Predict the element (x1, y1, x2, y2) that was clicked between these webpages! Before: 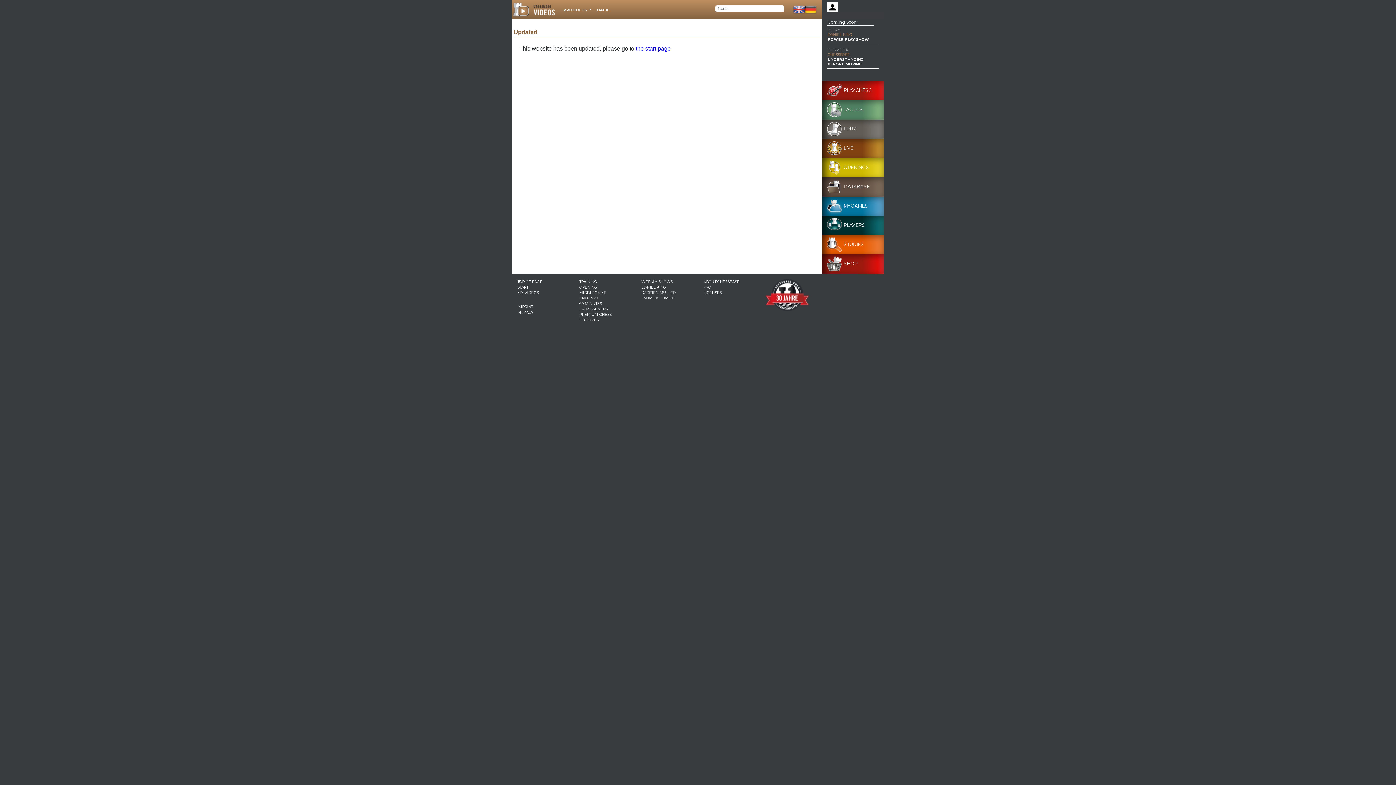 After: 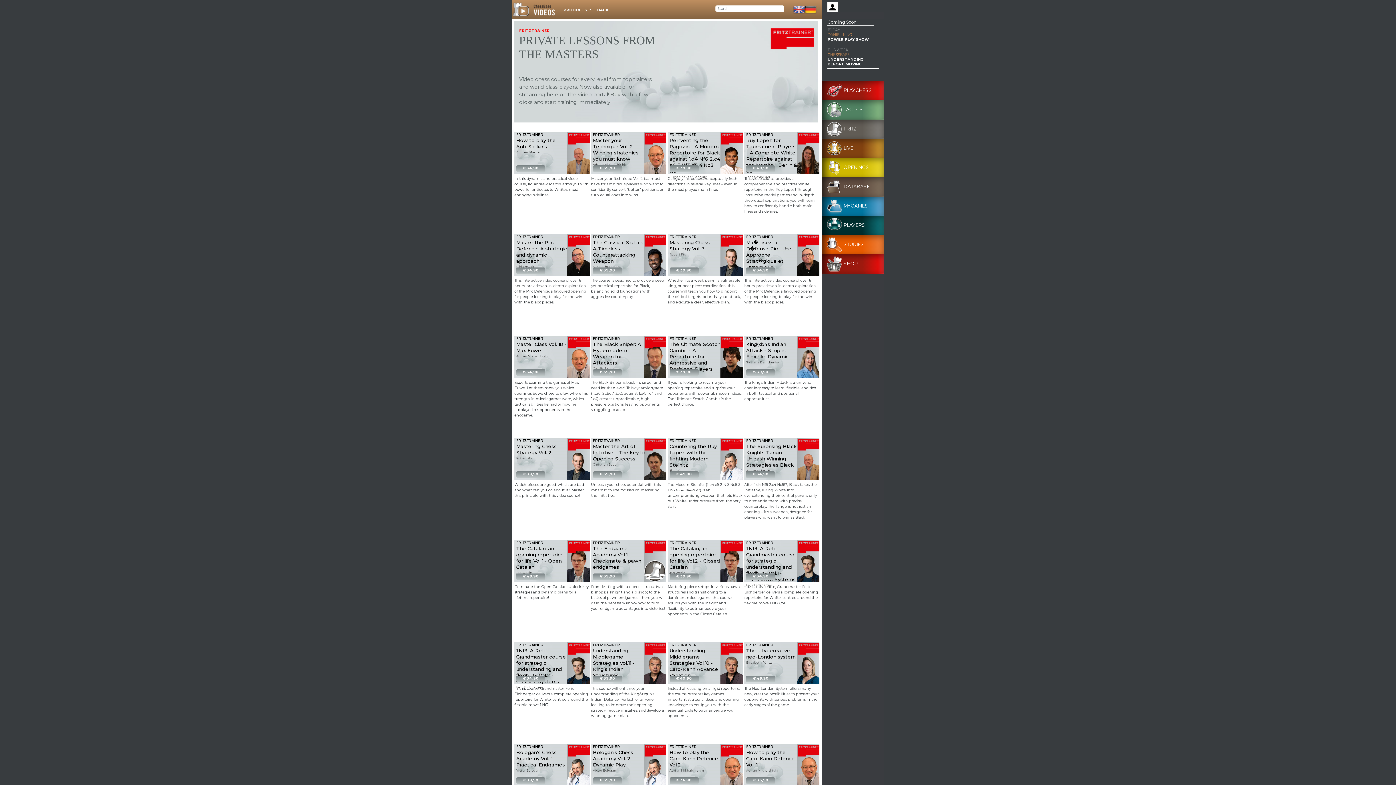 Action: bbox: (579, 306, 630, 312) label: FRITZTRAINERS